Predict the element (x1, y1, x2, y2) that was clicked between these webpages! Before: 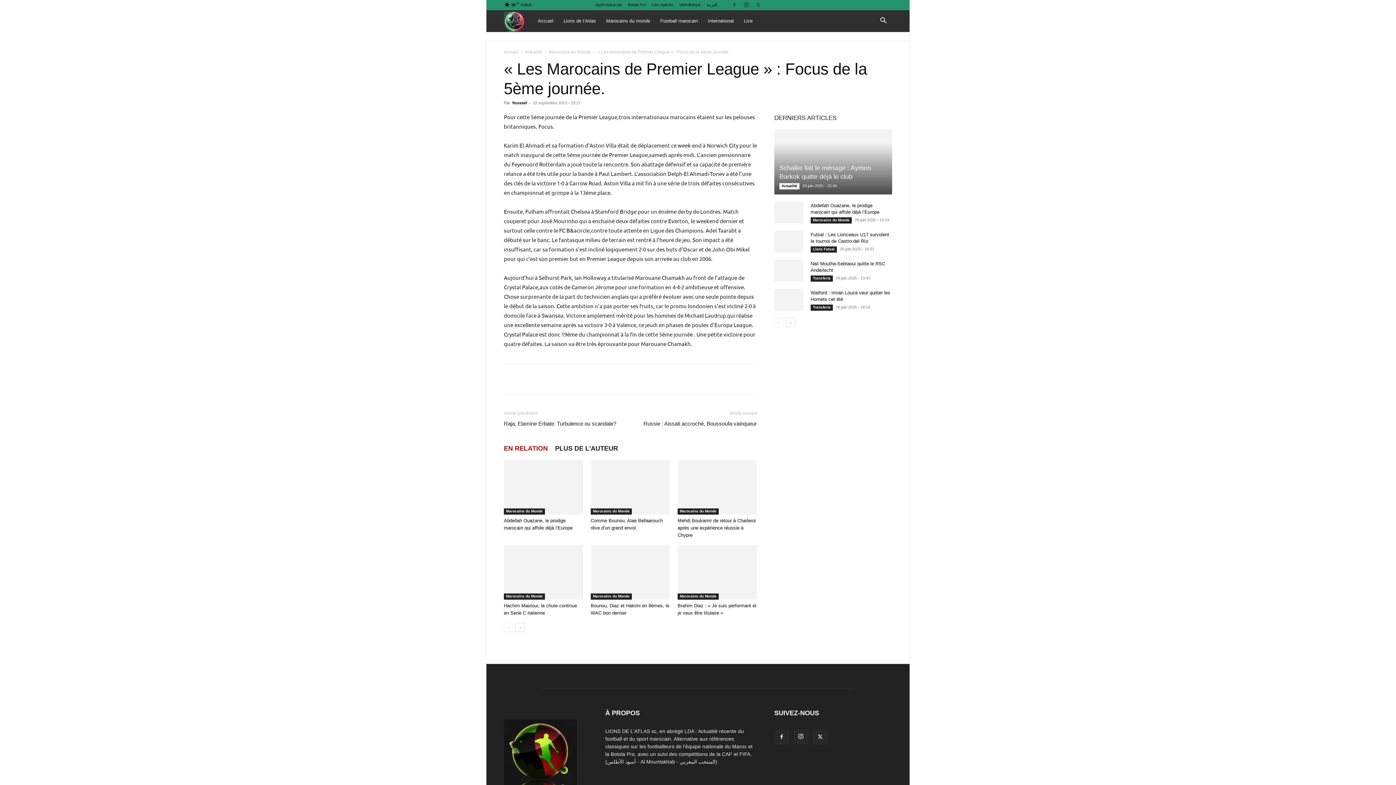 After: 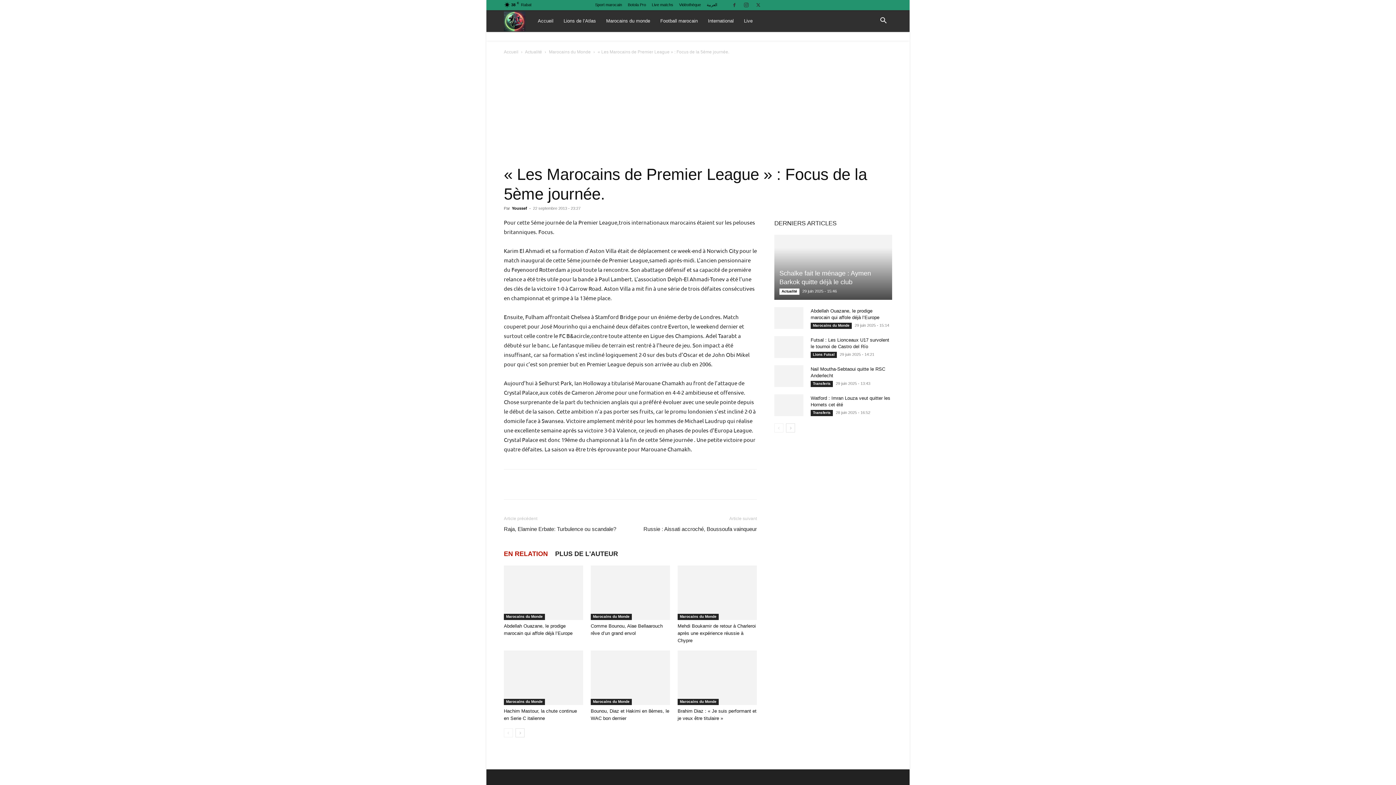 Action: bbox: (774, 730, 789, 744)